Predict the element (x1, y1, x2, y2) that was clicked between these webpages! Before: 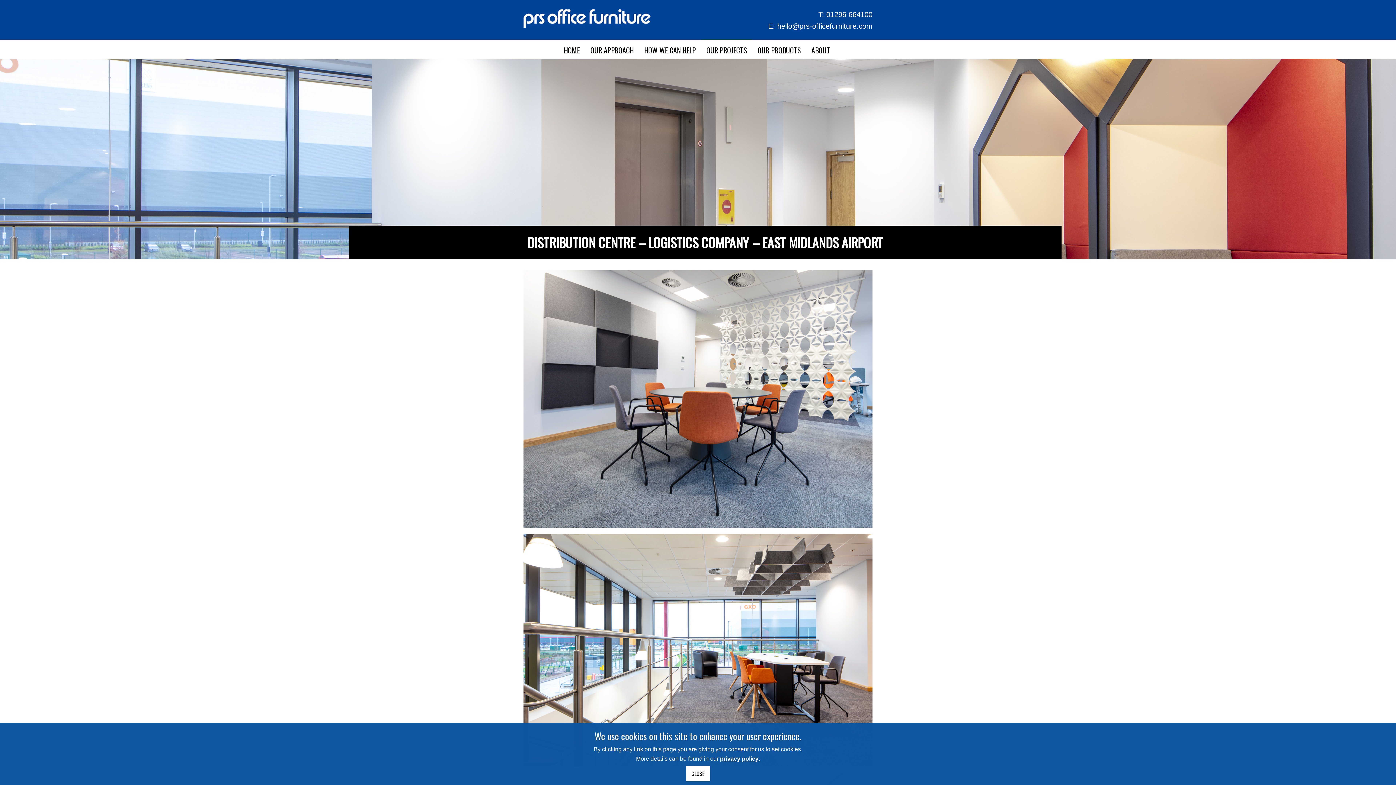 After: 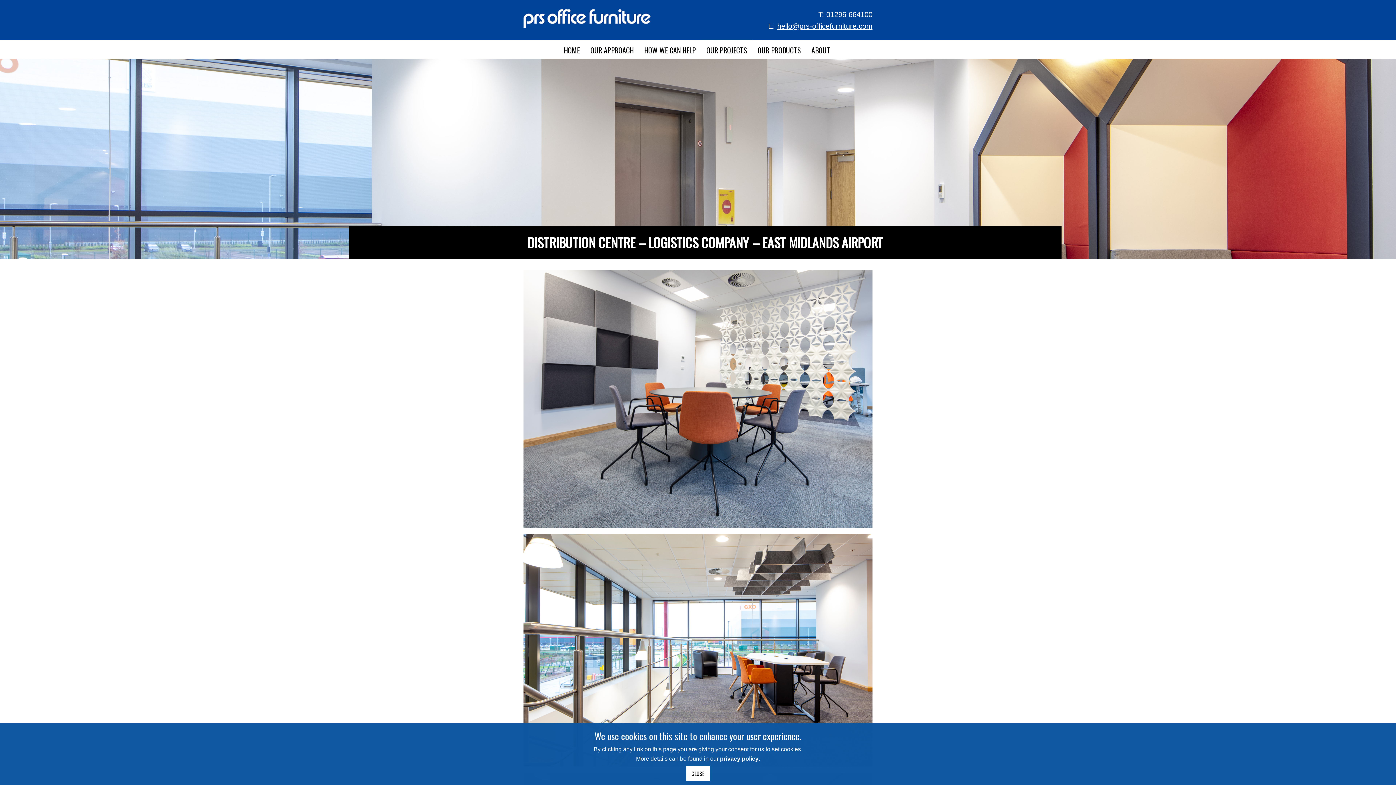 Action: bbox: (777, 22, 872, 30) label: hello@prs-officefurniture.com